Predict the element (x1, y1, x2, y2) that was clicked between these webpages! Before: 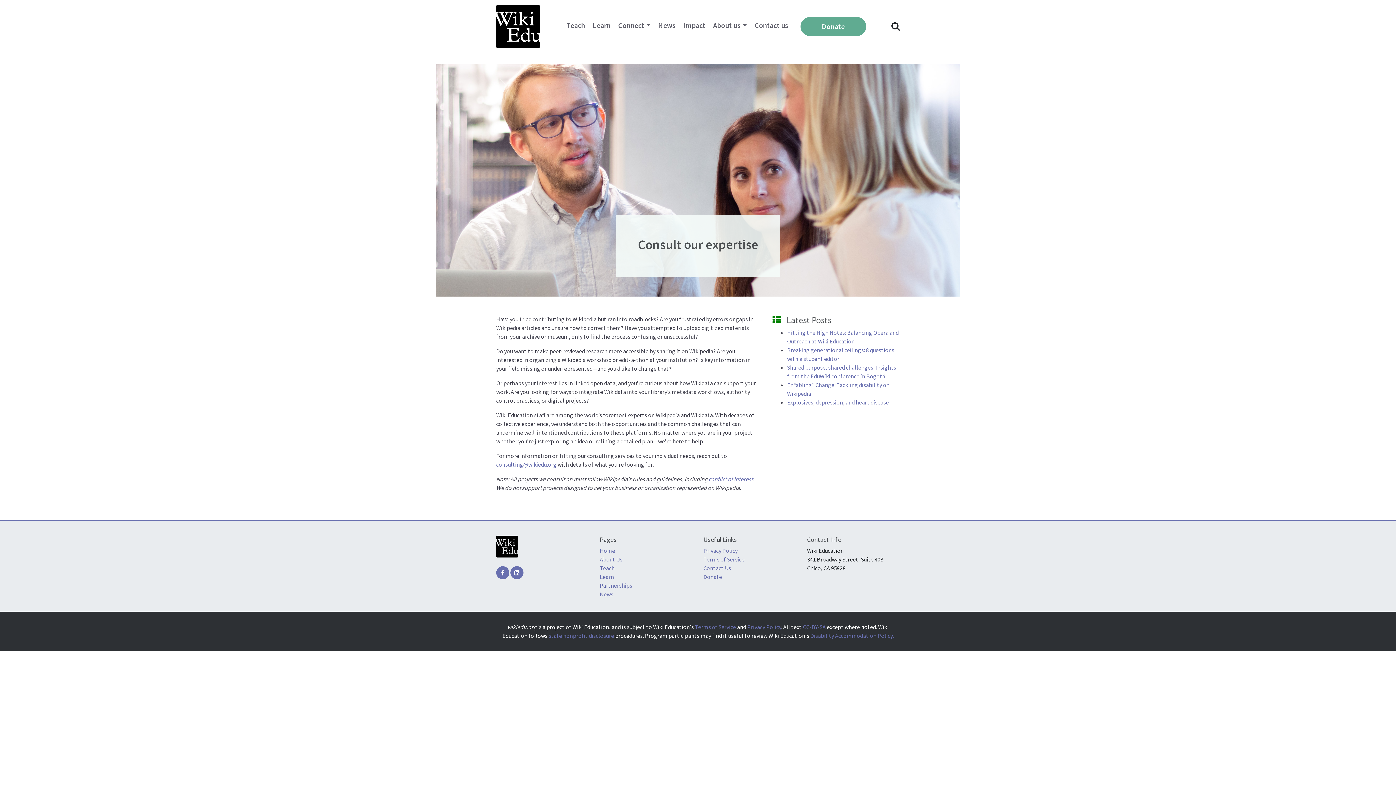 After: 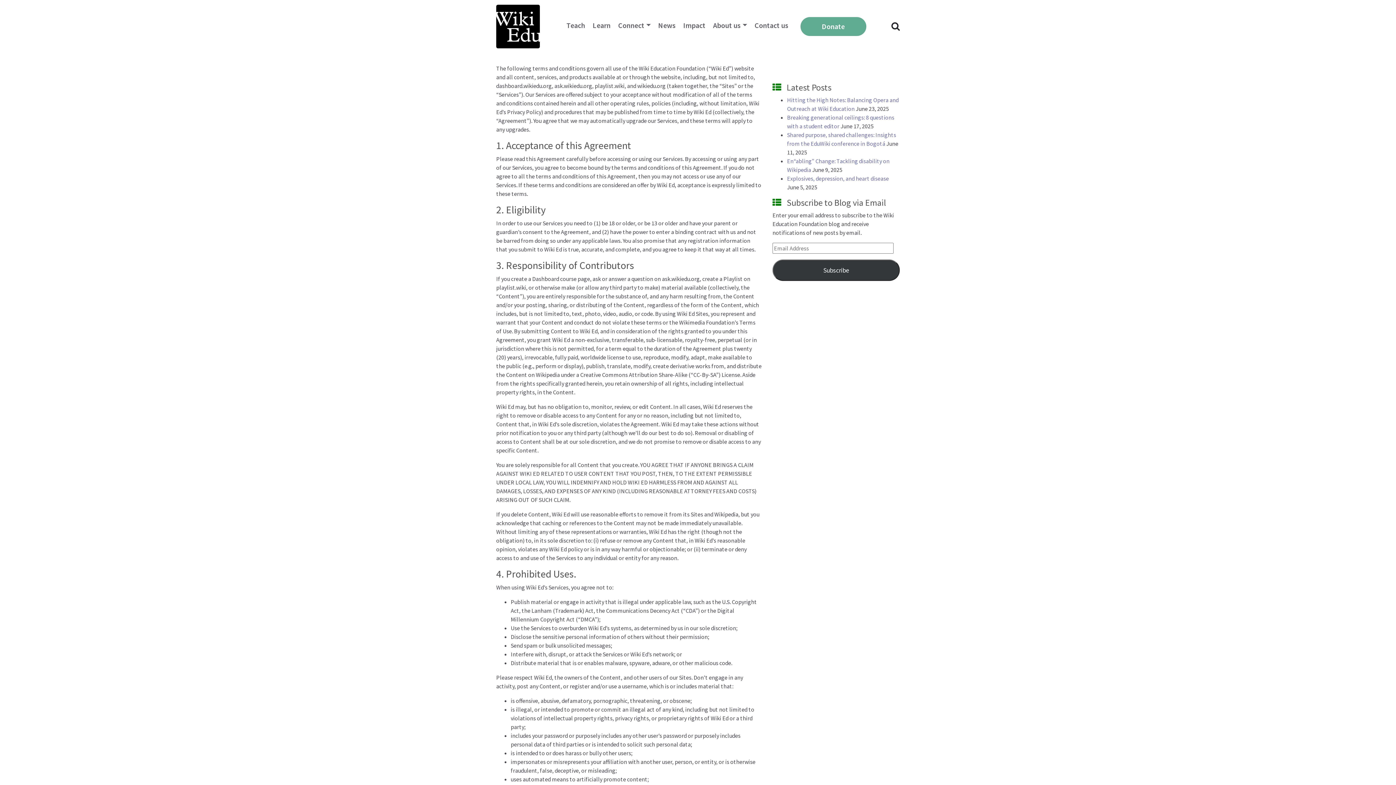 Action: bbox: (703, 556, 744, 563) label: Terms of Service